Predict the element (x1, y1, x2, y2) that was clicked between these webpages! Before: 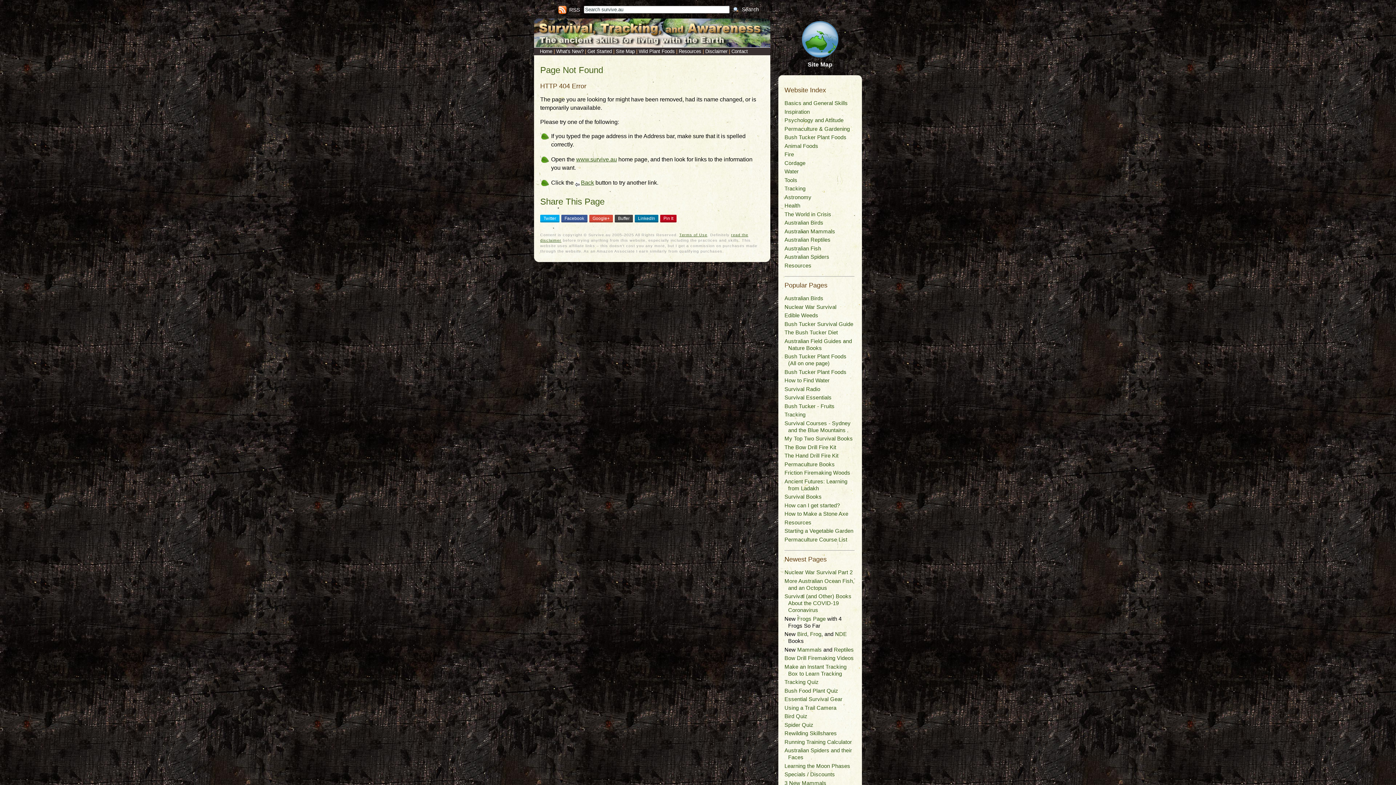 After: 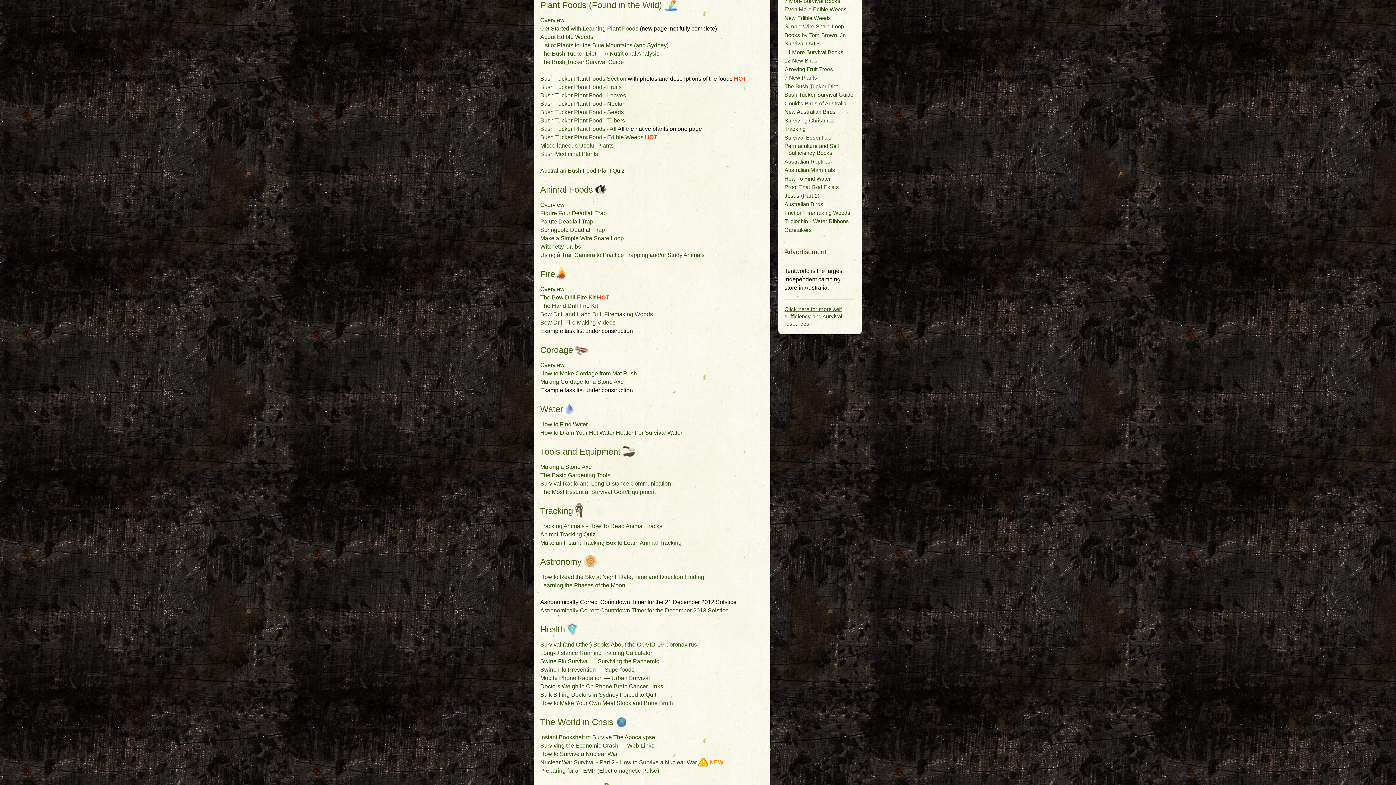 Action: bbox: (784, 134, 846, 140) label: Bush Tucker Plant Foods